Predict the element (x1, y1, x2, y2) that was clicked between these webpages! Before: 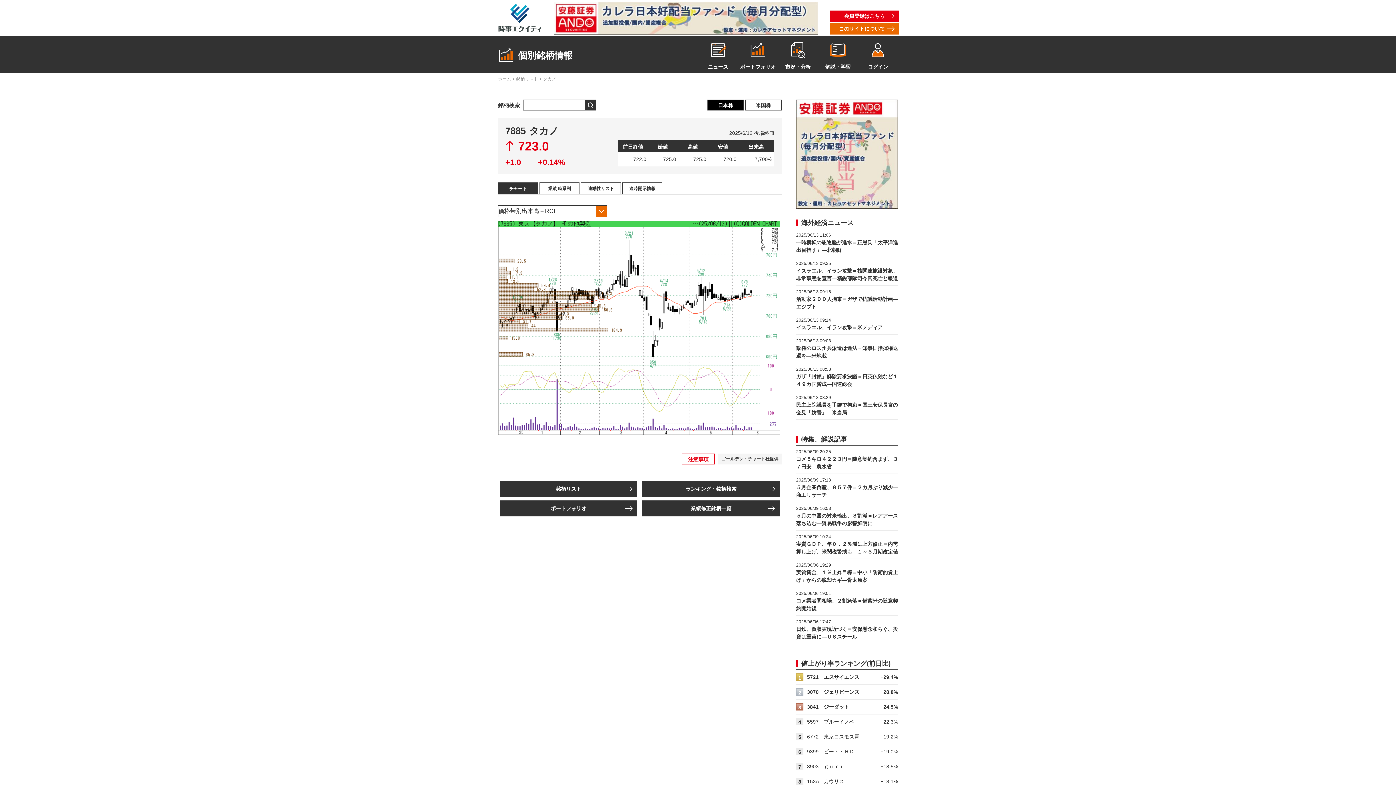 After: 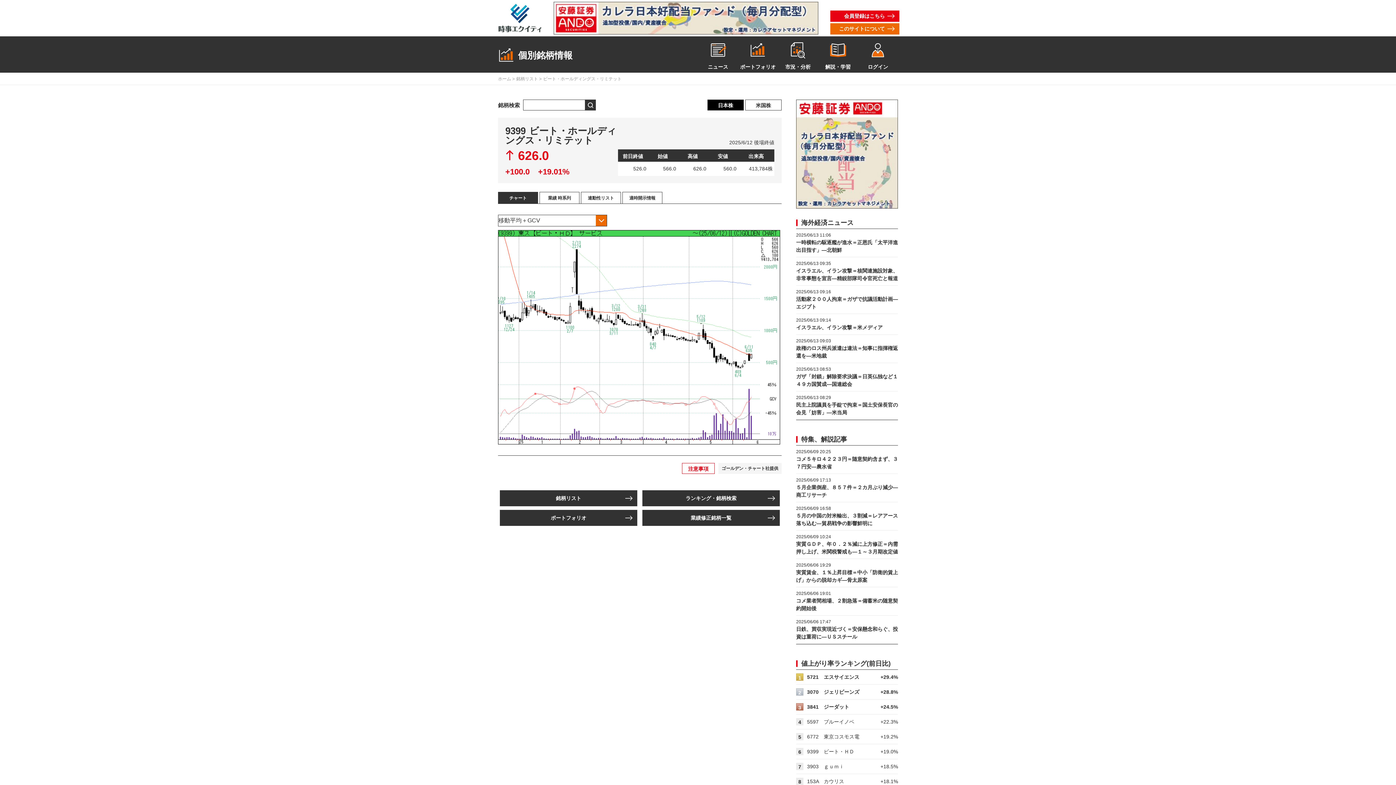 Action: label: ビート・ＨＤ bbox: (824, 749, 854, 754)